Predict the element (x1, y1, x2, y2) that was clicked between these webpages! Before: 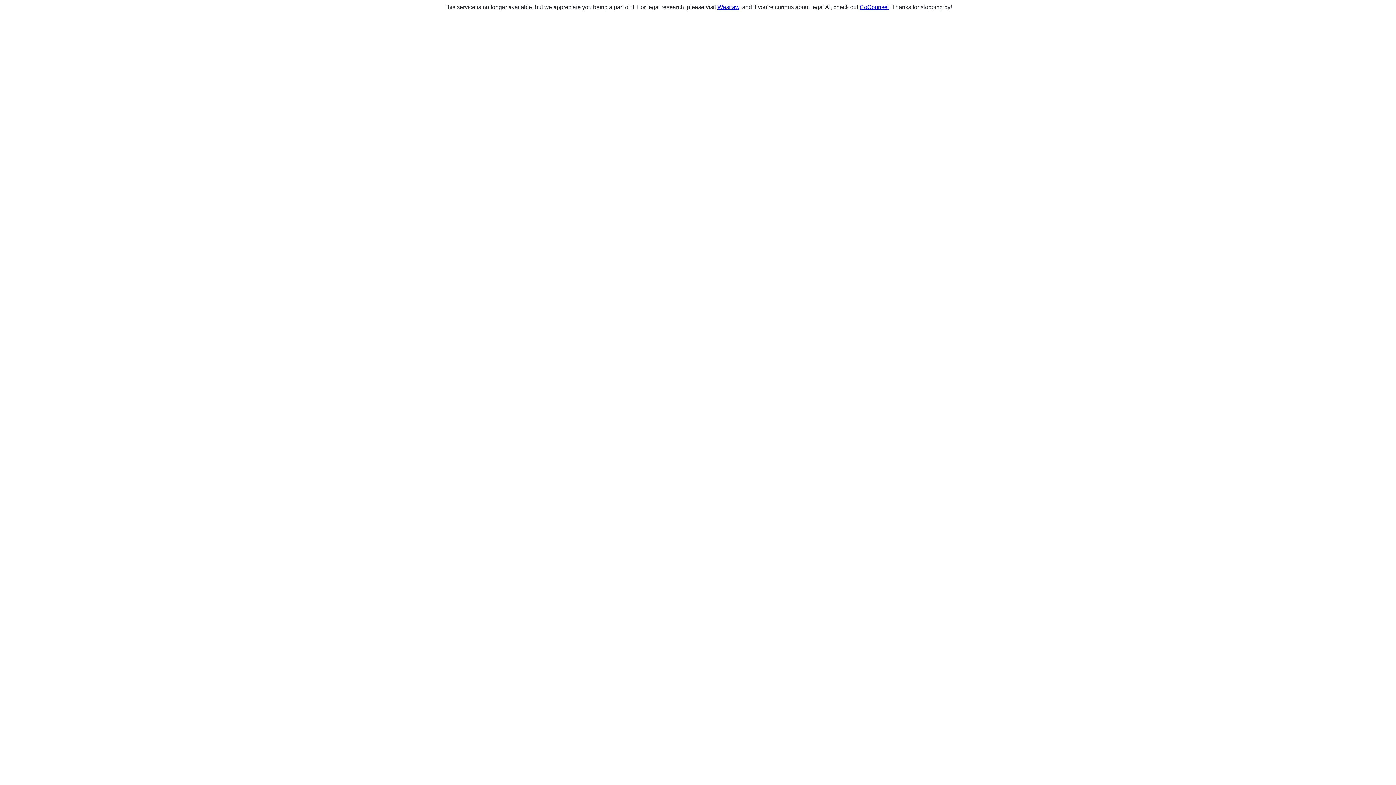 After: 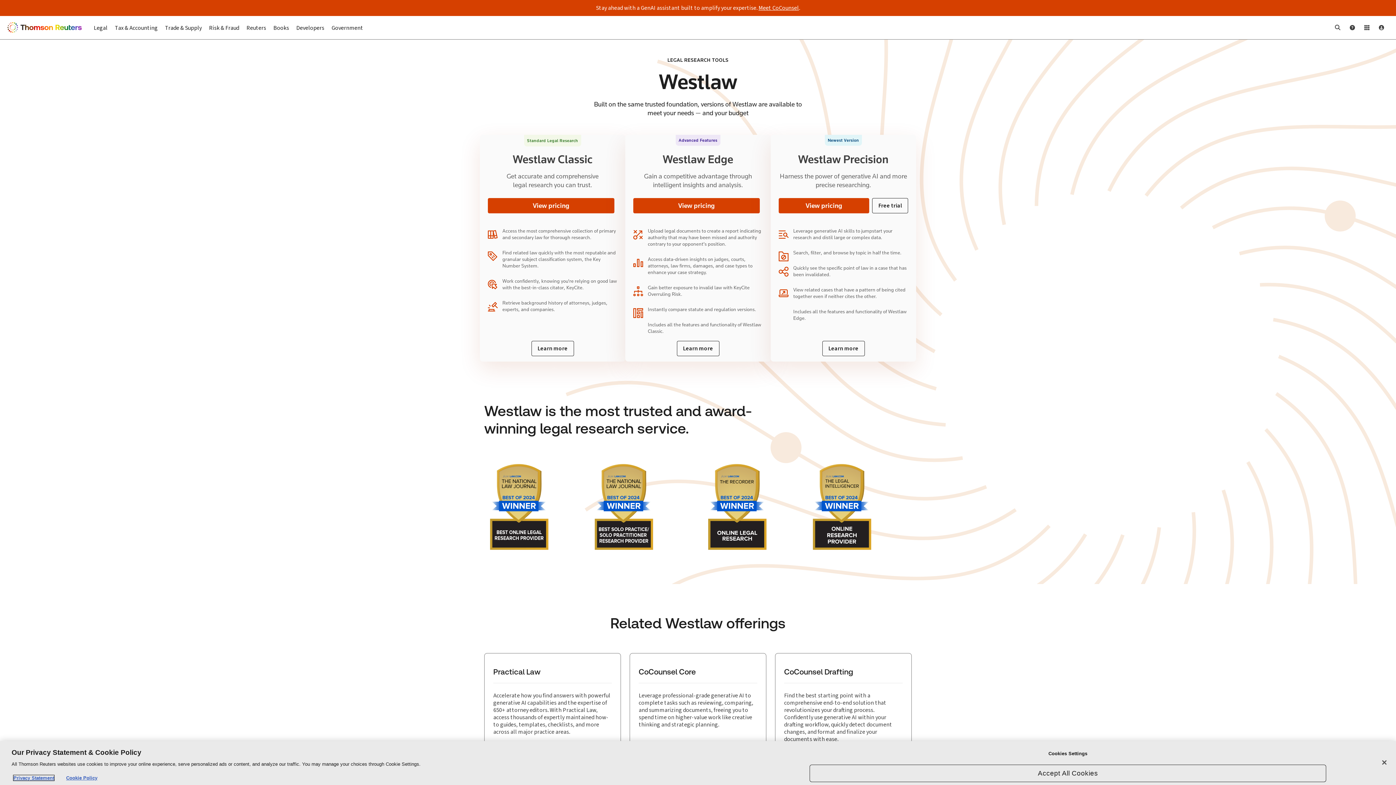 Action: bbox: (717, 4, 739, 10) label: Westlaw